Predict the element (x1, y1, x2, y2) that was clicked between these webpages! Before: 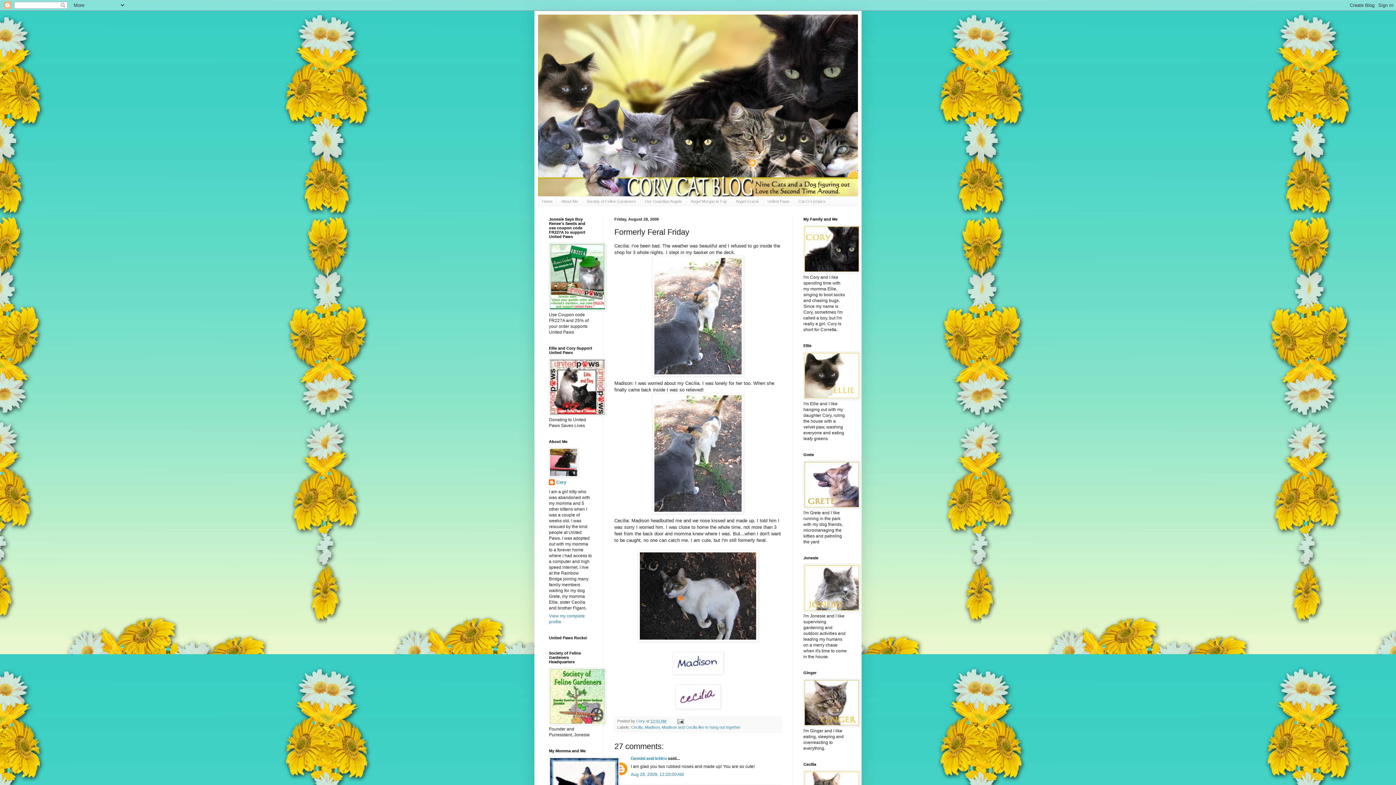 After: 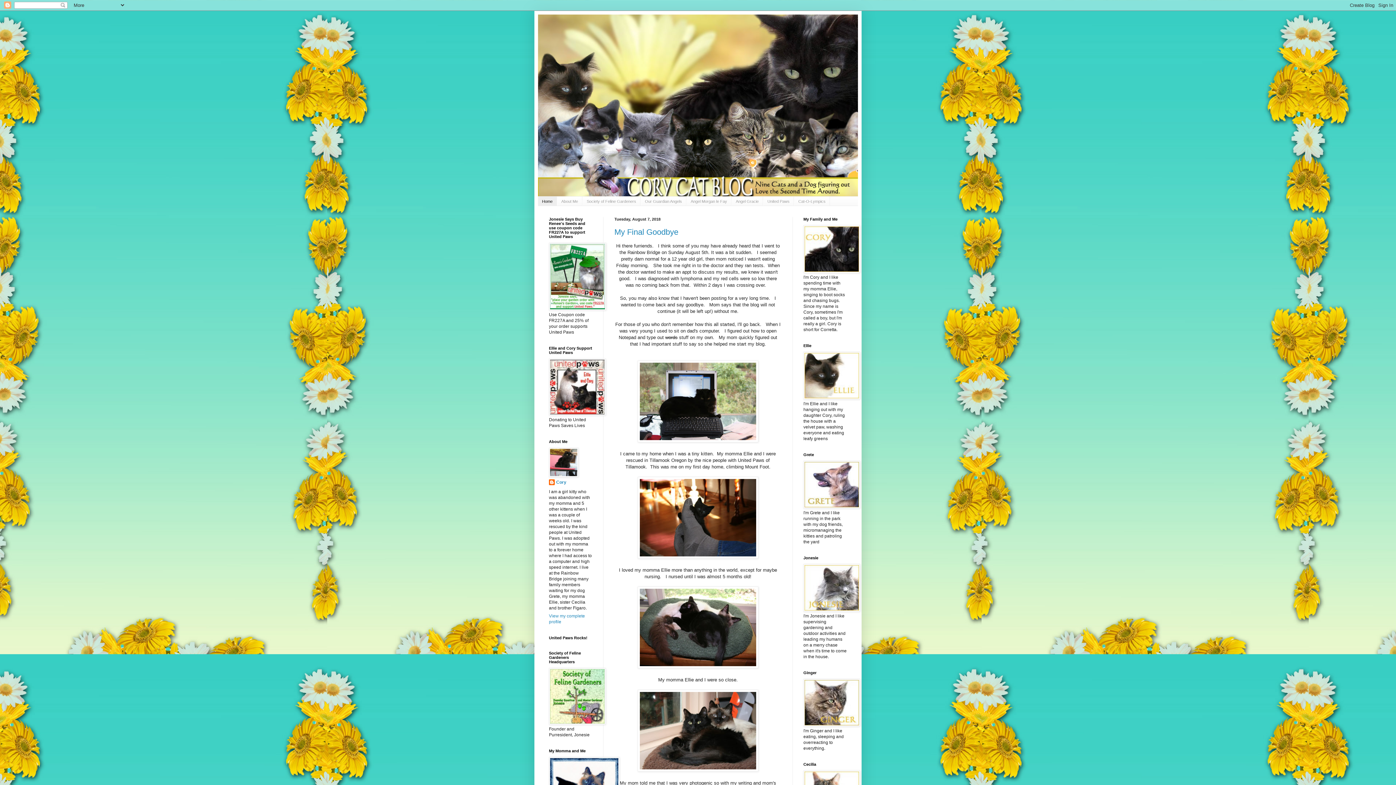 Action: bbox: (538, 14, 858, 196)